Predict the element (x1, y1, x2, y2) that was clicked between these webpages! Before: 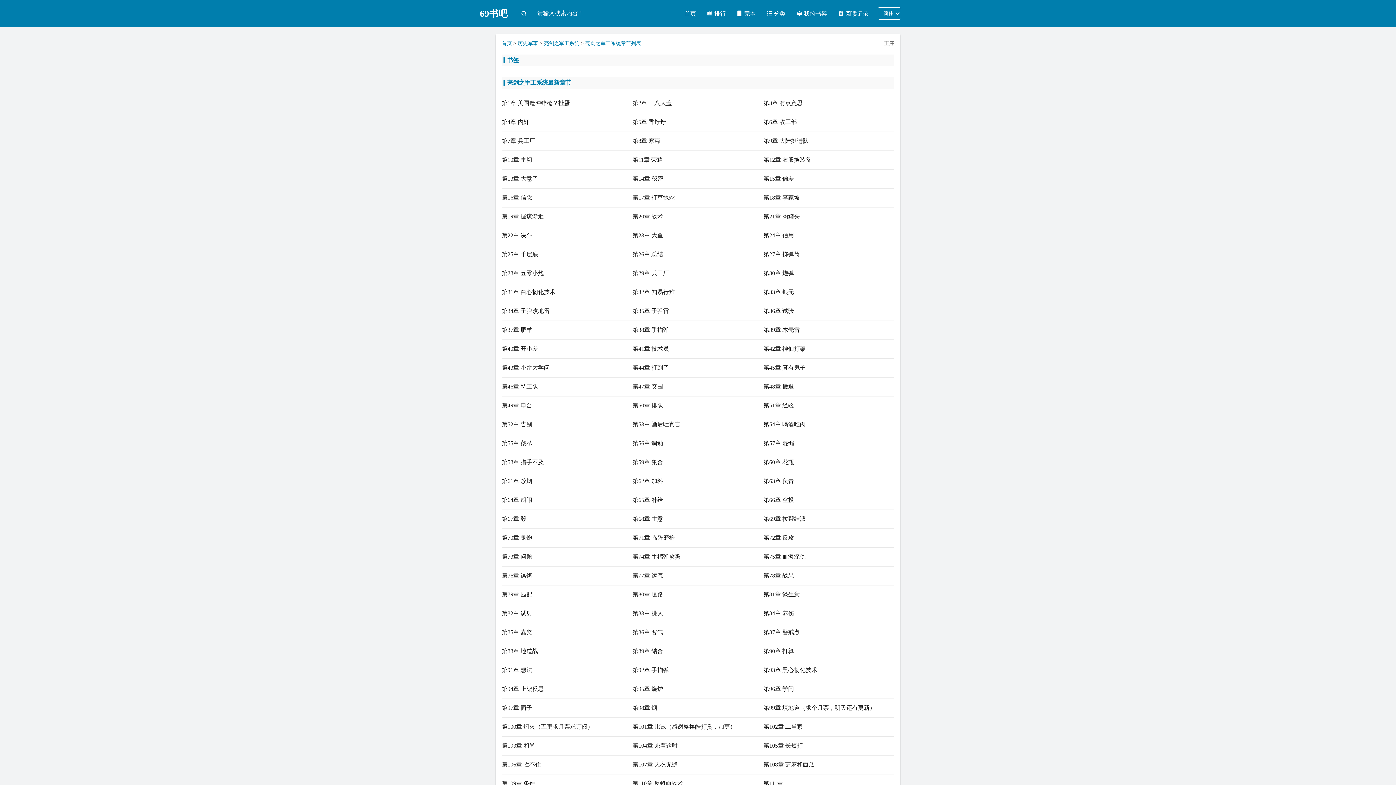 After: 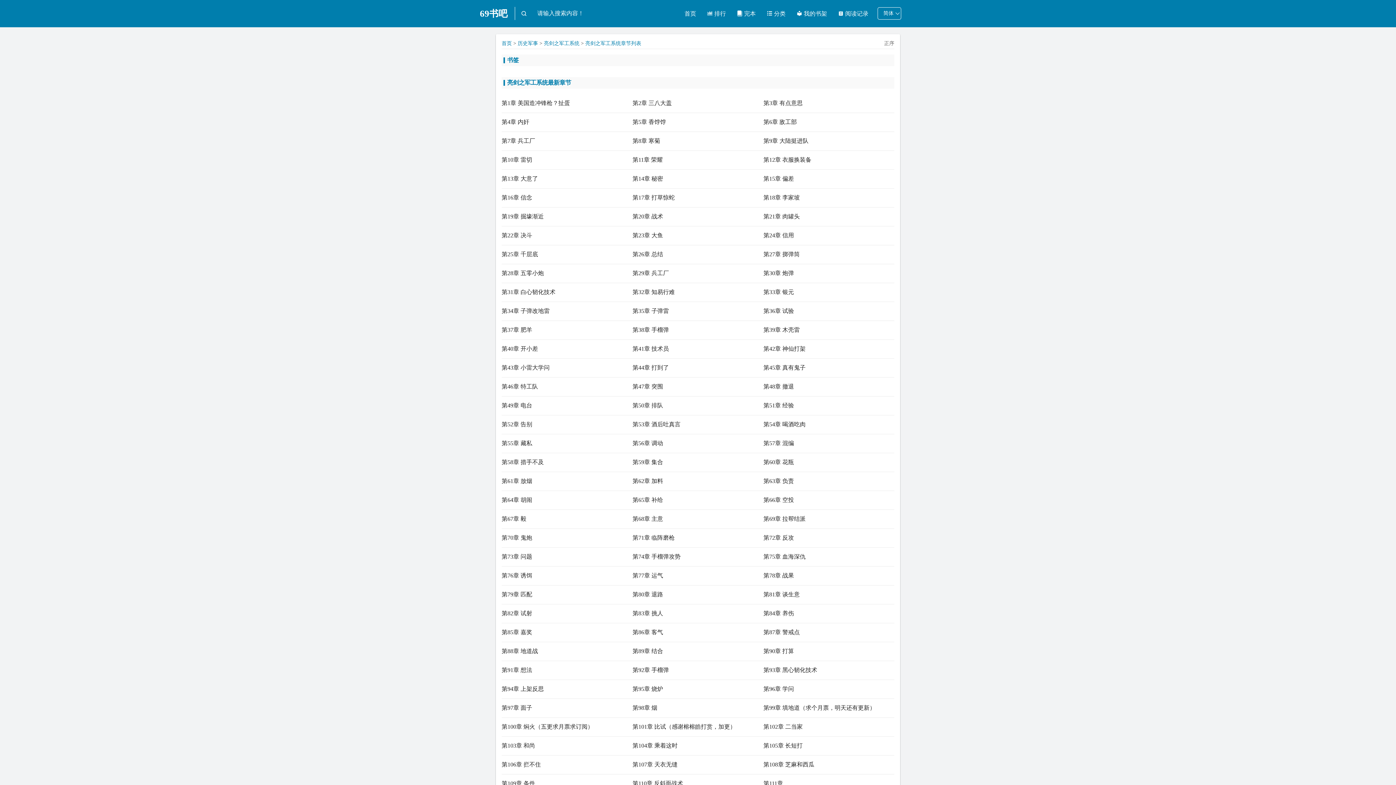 Action: bbox: (632, 340, 763, 358) label: 第41章 技术员